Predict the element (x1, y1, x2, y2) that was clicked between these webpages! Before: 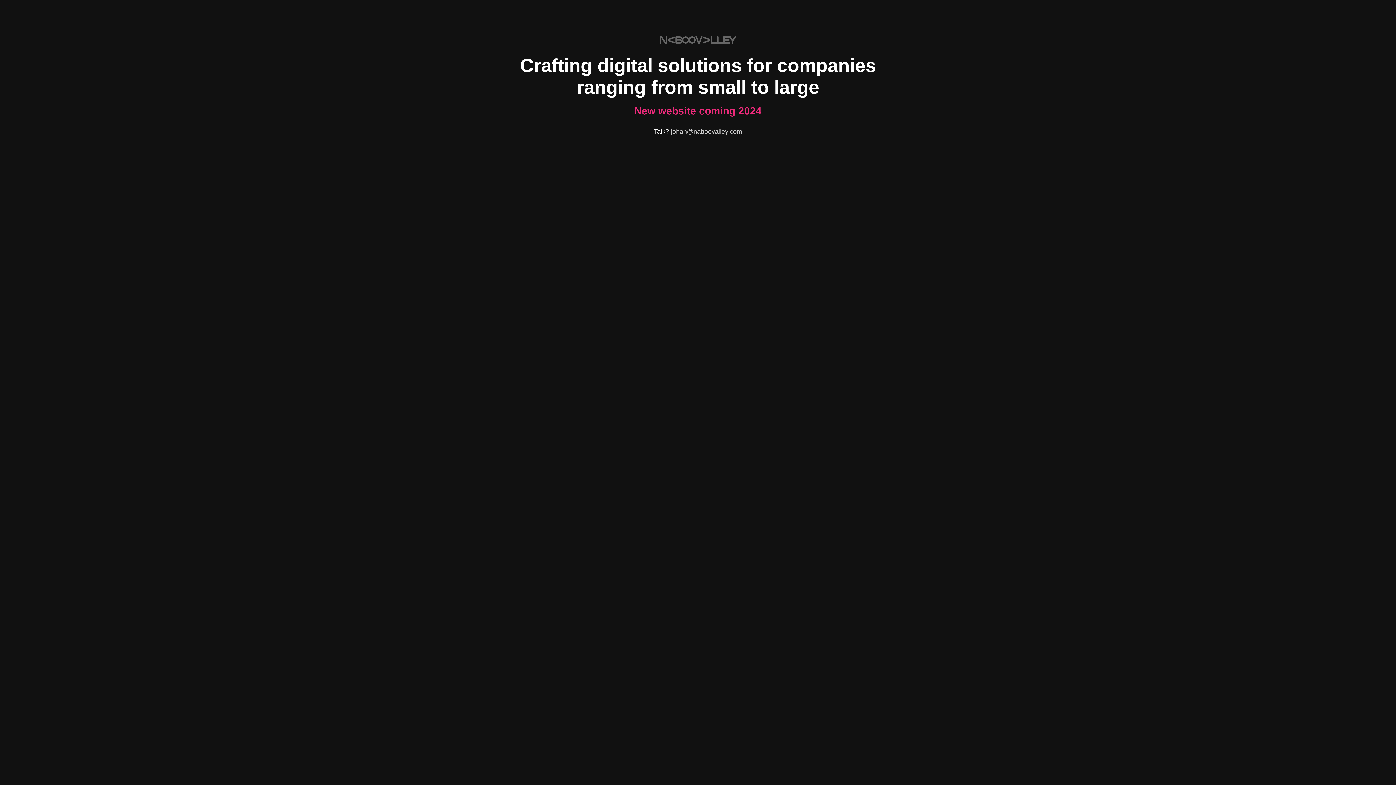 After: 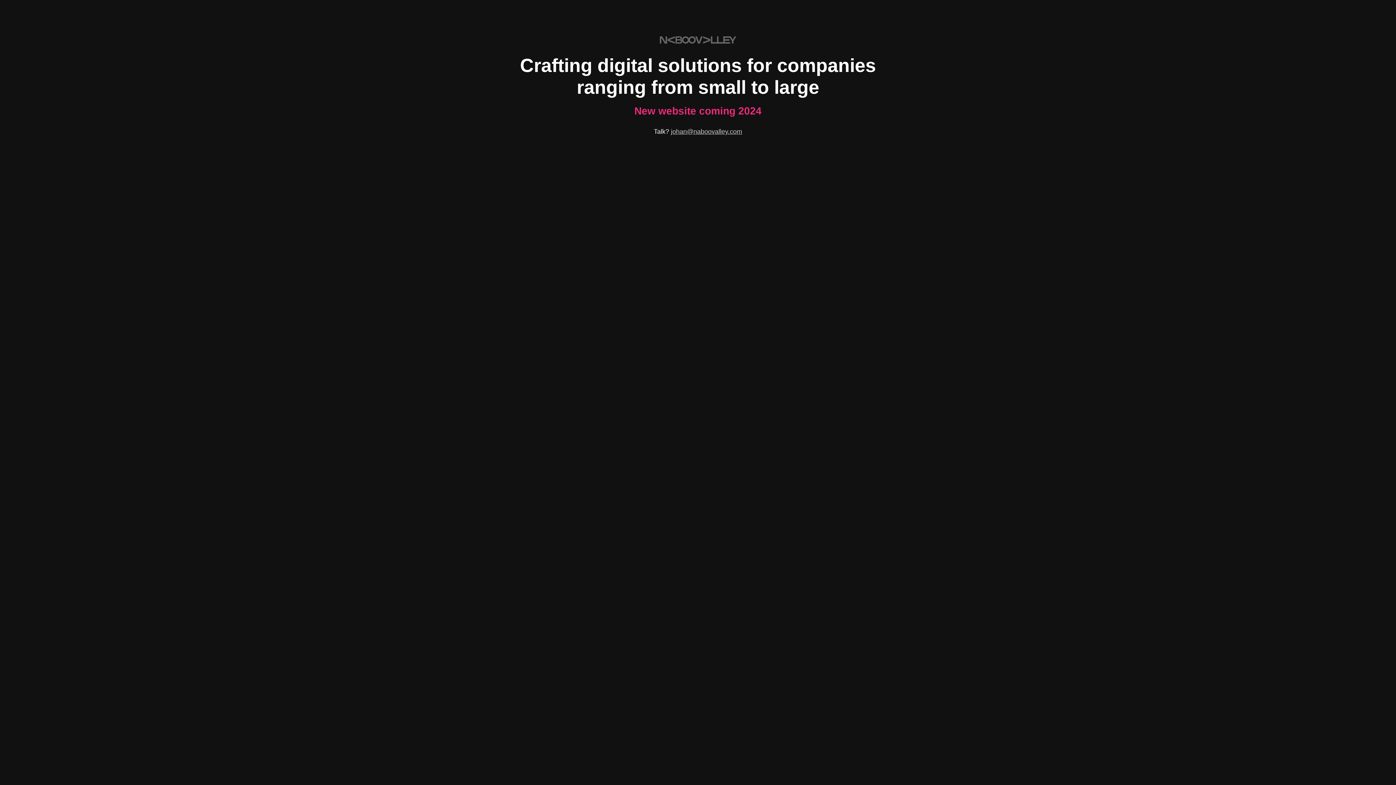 Action: bbox: (671, 128, 742, 135) label: johan@naboovalley.com